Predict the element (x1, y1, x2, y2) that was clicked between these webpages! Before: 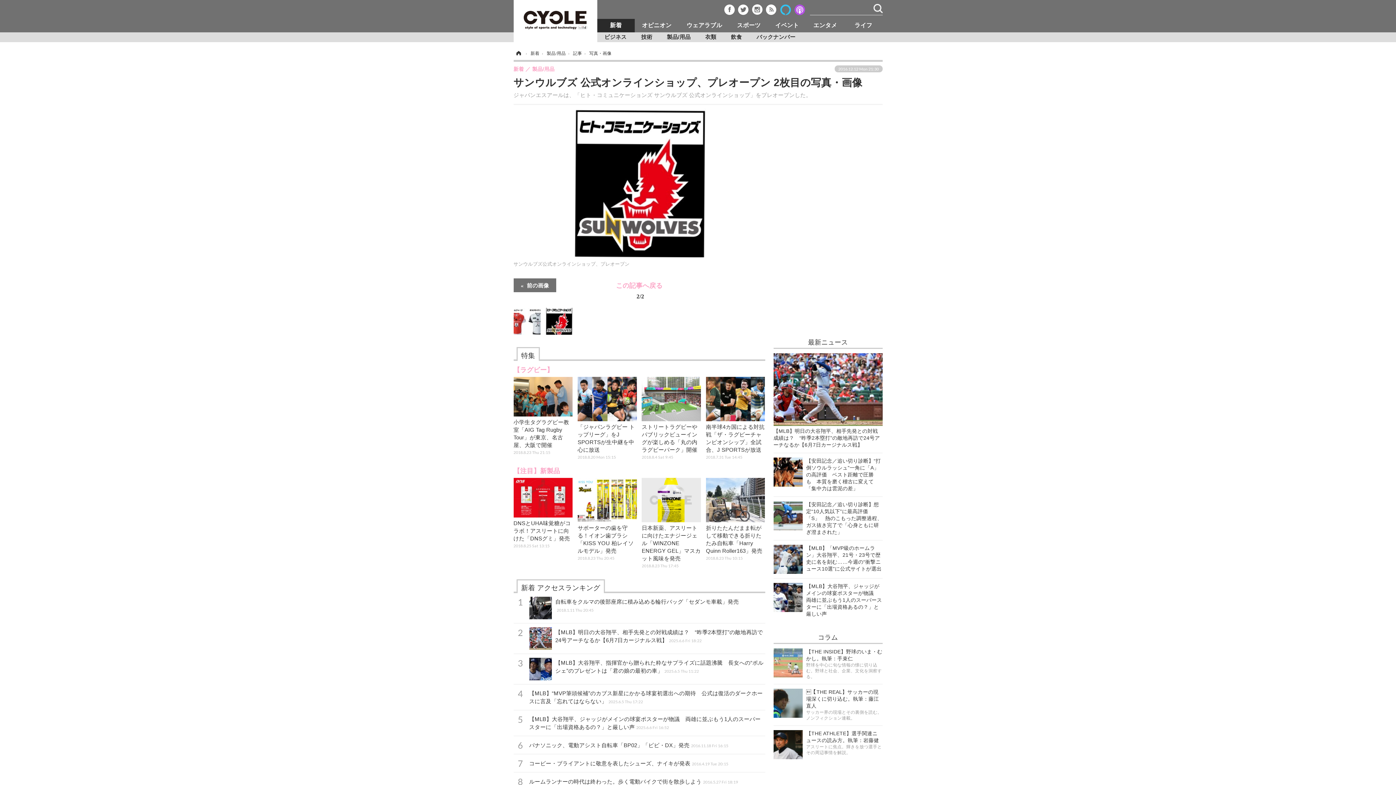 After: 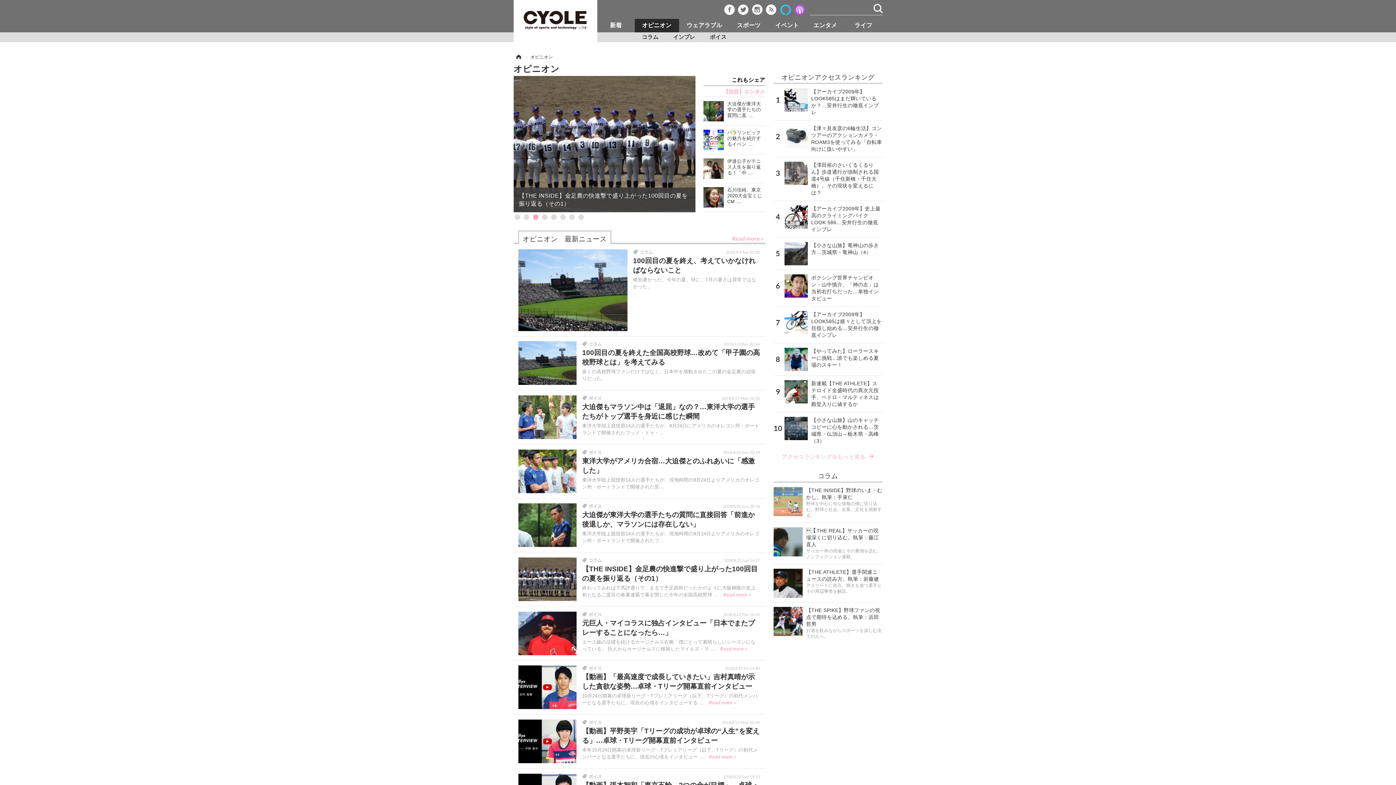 Action: bbox: (634, 18, 679, 32) label: オピニオン